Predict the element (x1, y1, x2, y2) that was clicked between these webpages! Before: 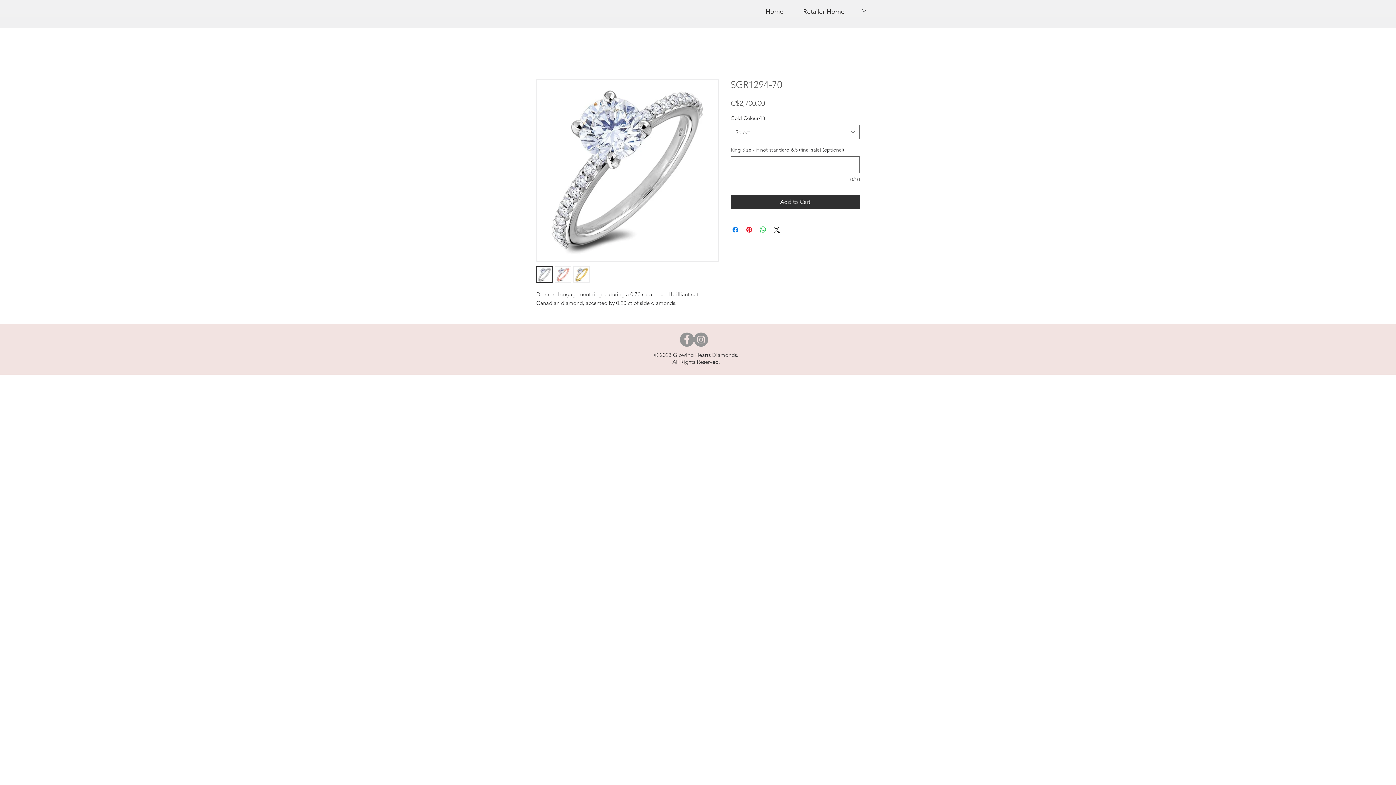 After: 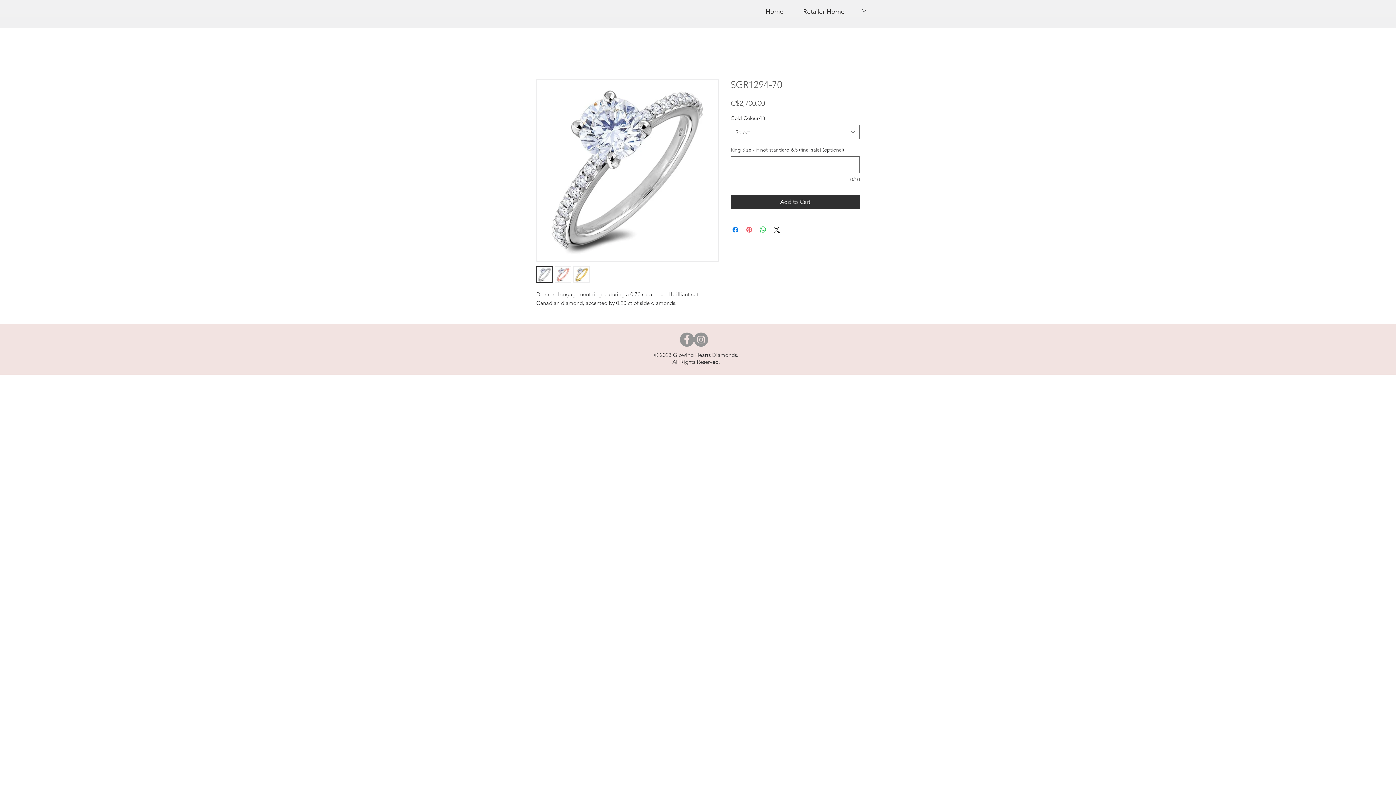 Action: bbox: (745, 225, 753, 234) label: Pin on Pinterest